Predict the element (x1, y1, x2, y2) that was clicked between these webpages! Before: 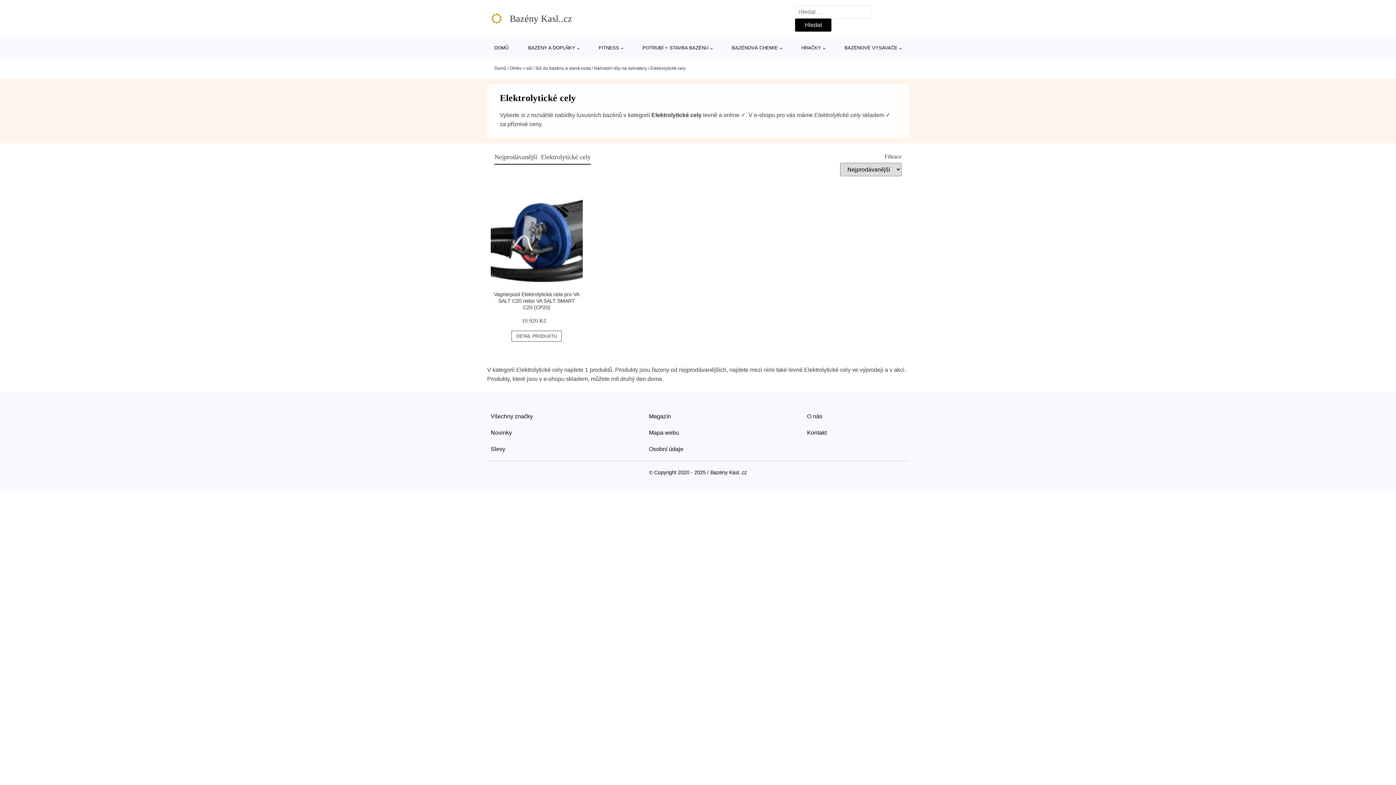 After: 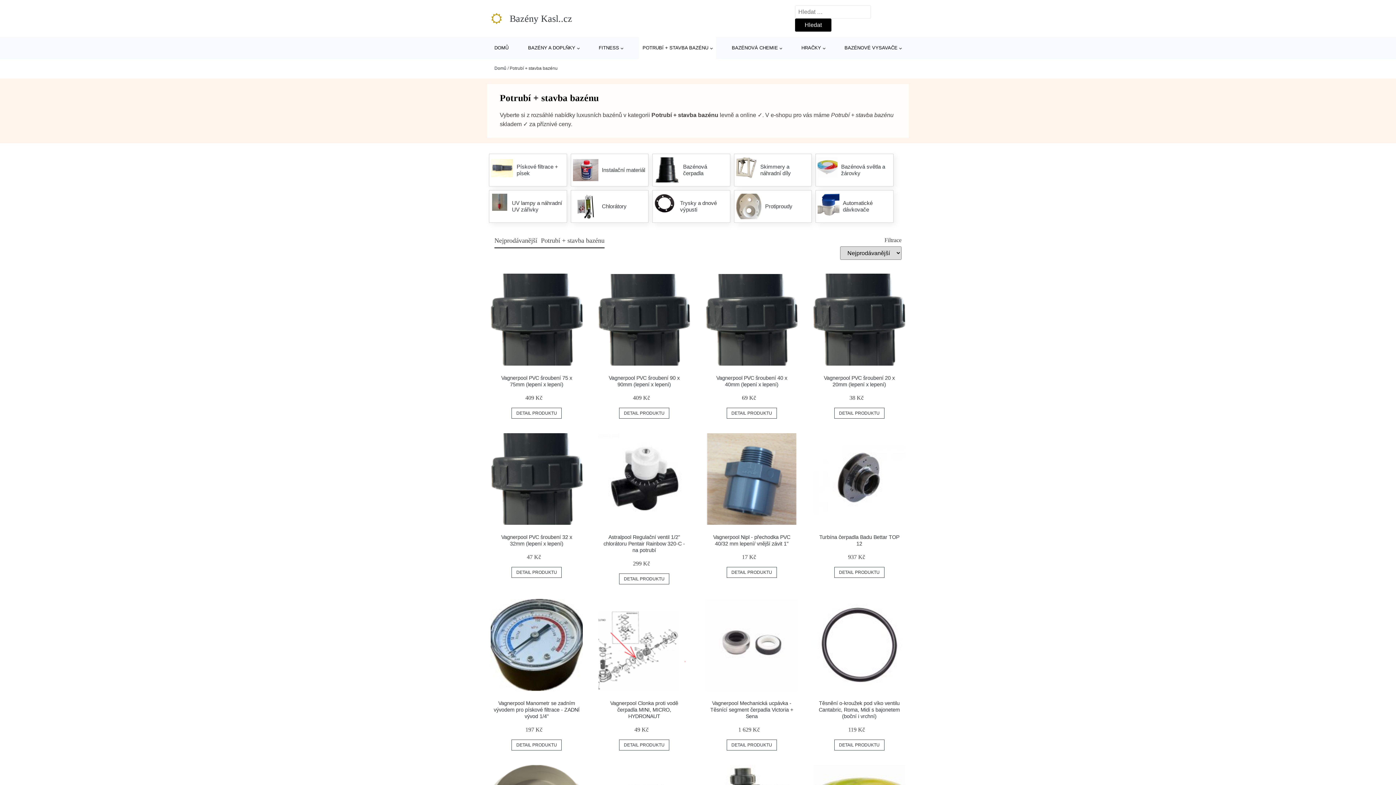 Action: label: POTRUBÍ + STAVBA BAZÉNU bbox: (639, 37, 716, 58)